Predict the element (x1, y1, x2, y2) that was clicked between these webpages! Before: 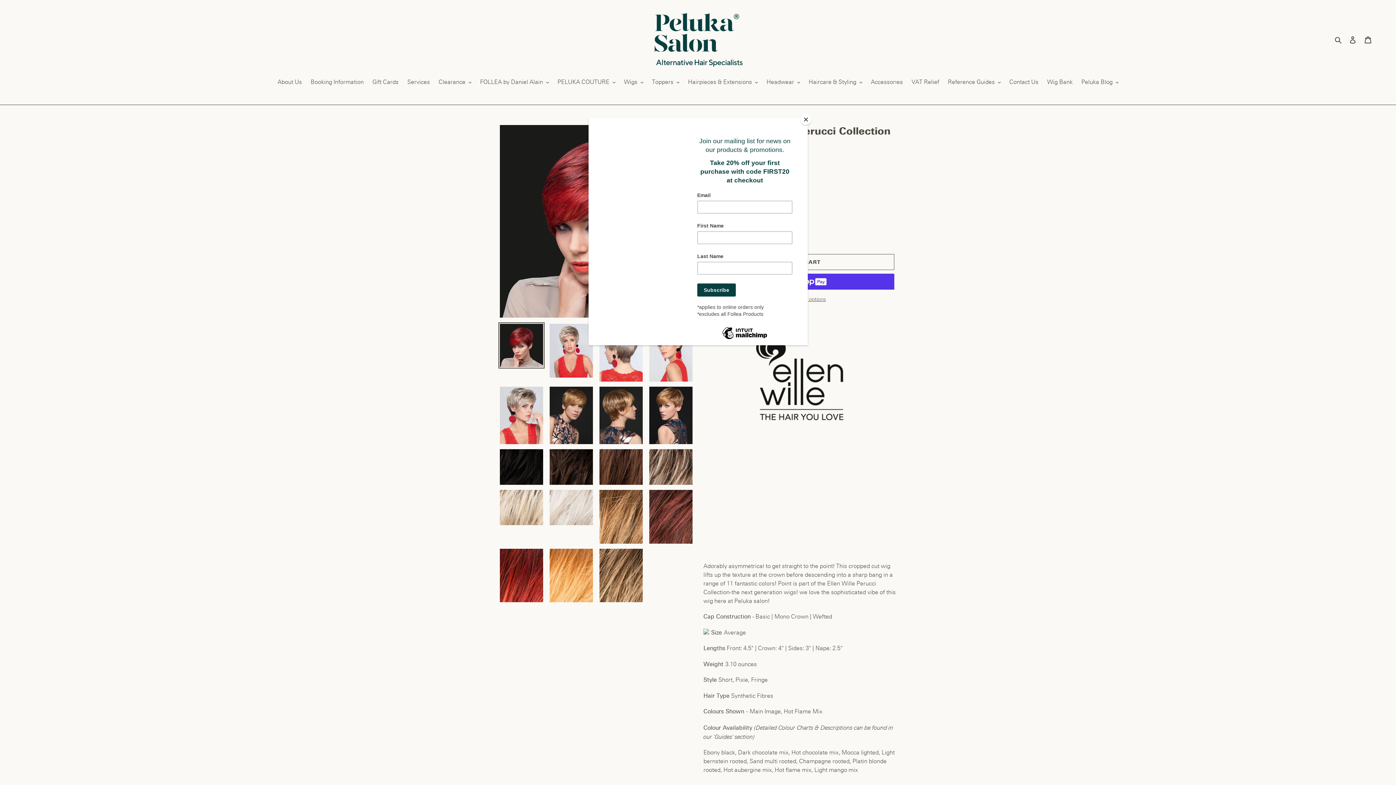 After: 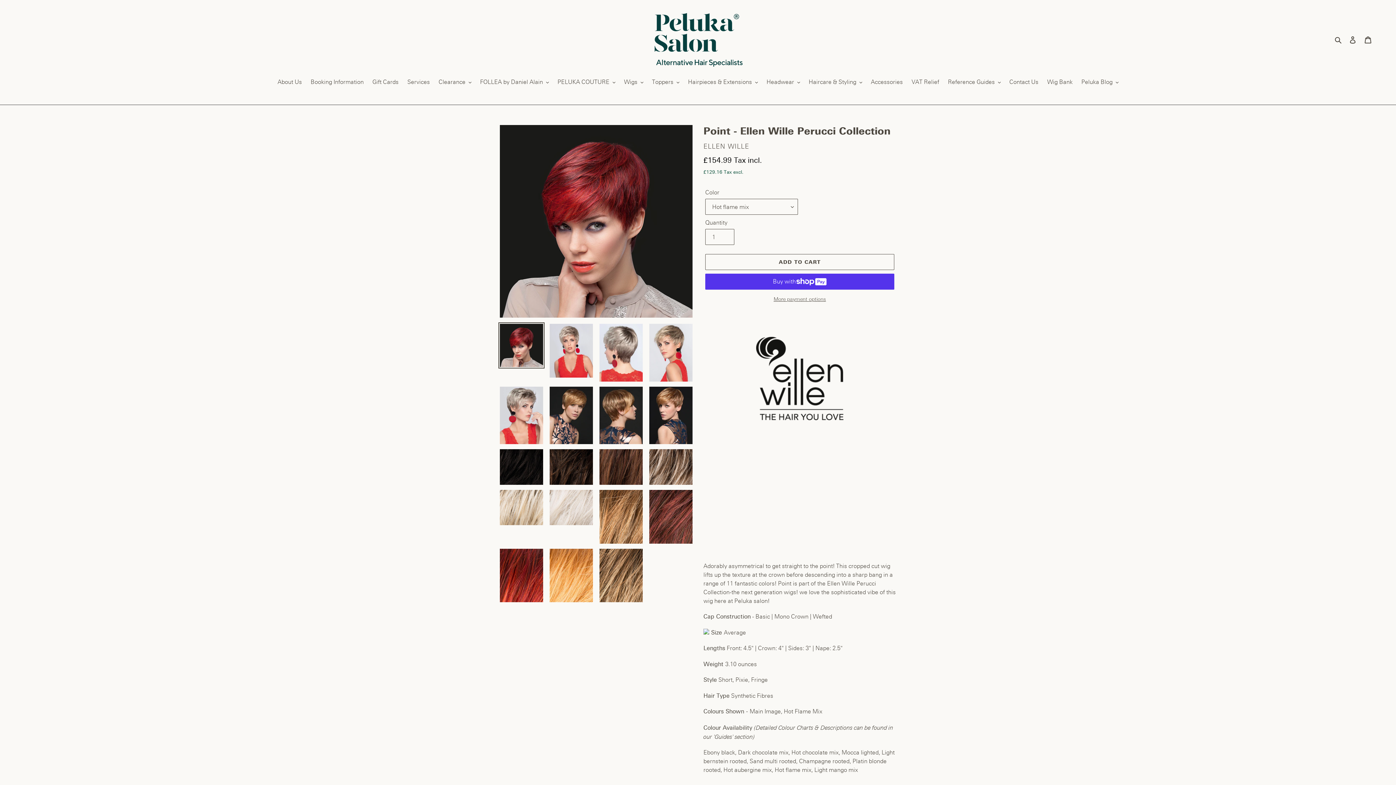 Action: label: Close bbox: (800, 114, 811, 125)